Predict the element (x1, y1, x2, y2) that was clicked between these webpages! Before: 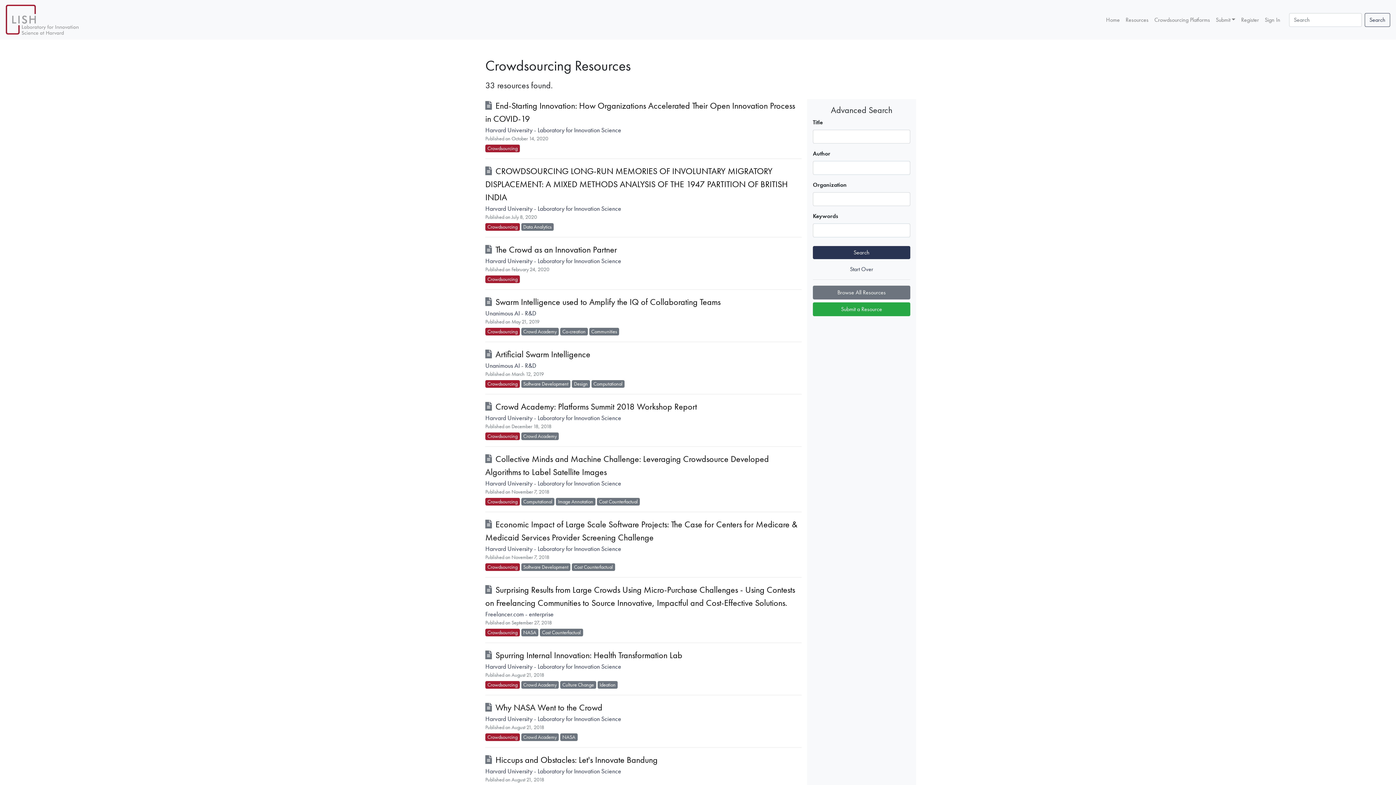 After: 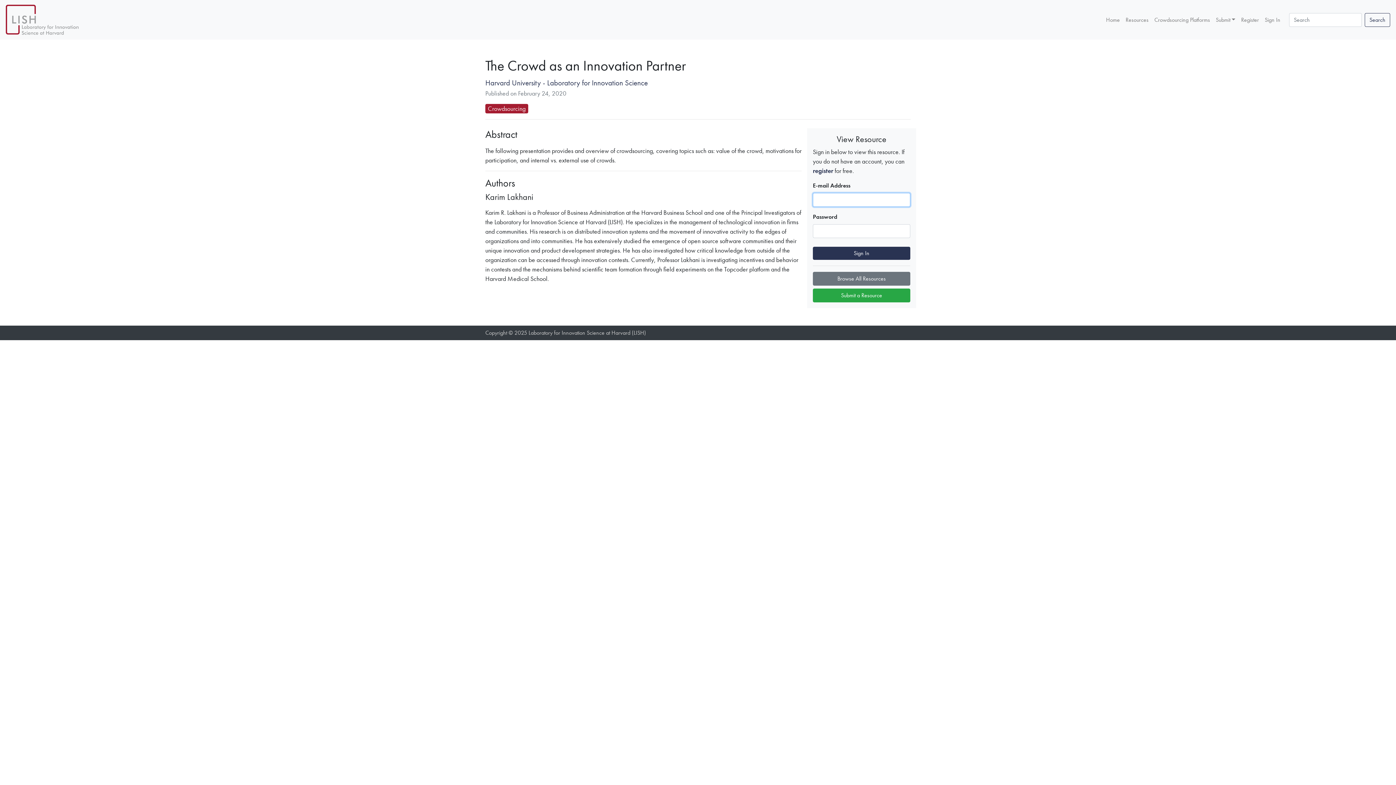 Action: label: The Crowd as an Innovation Partner bbox: (495, 244, 617, 255)